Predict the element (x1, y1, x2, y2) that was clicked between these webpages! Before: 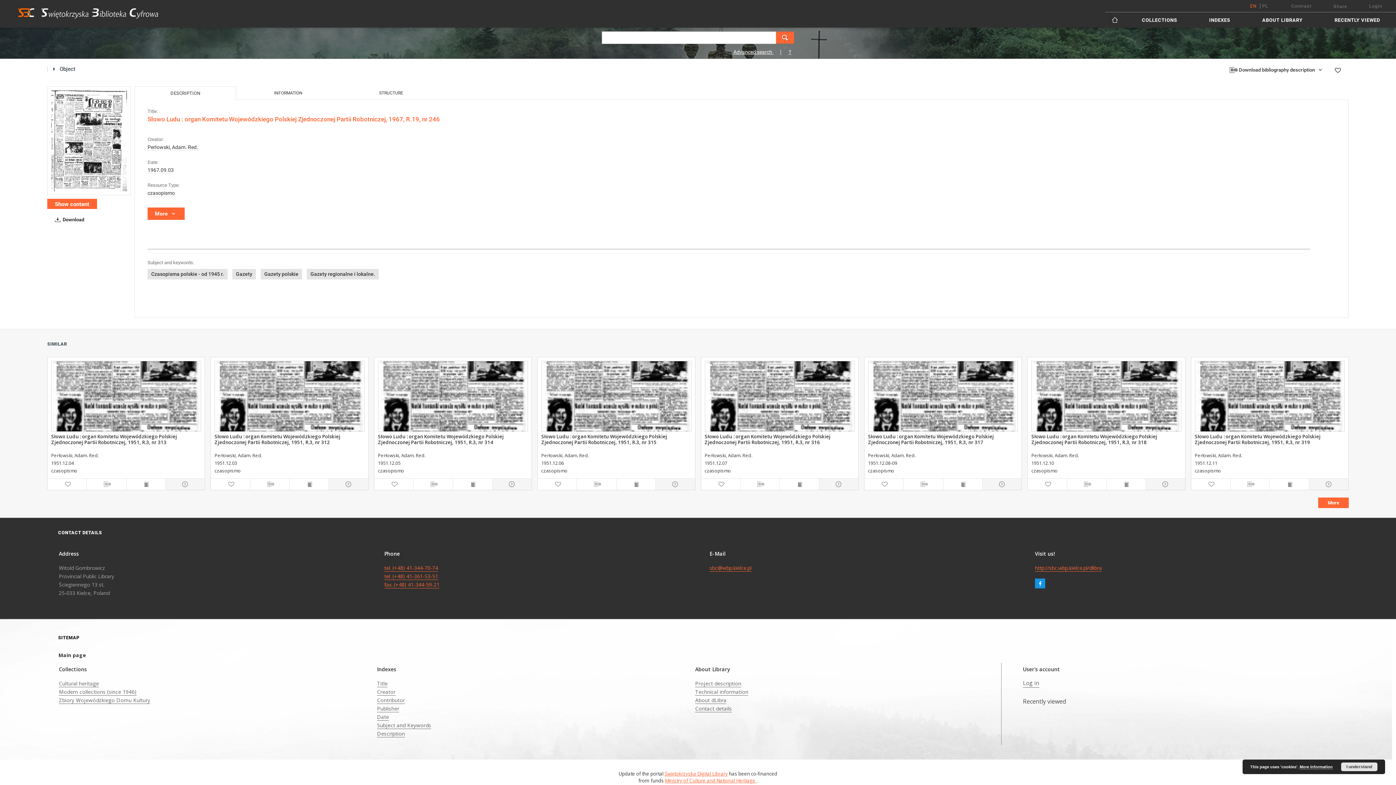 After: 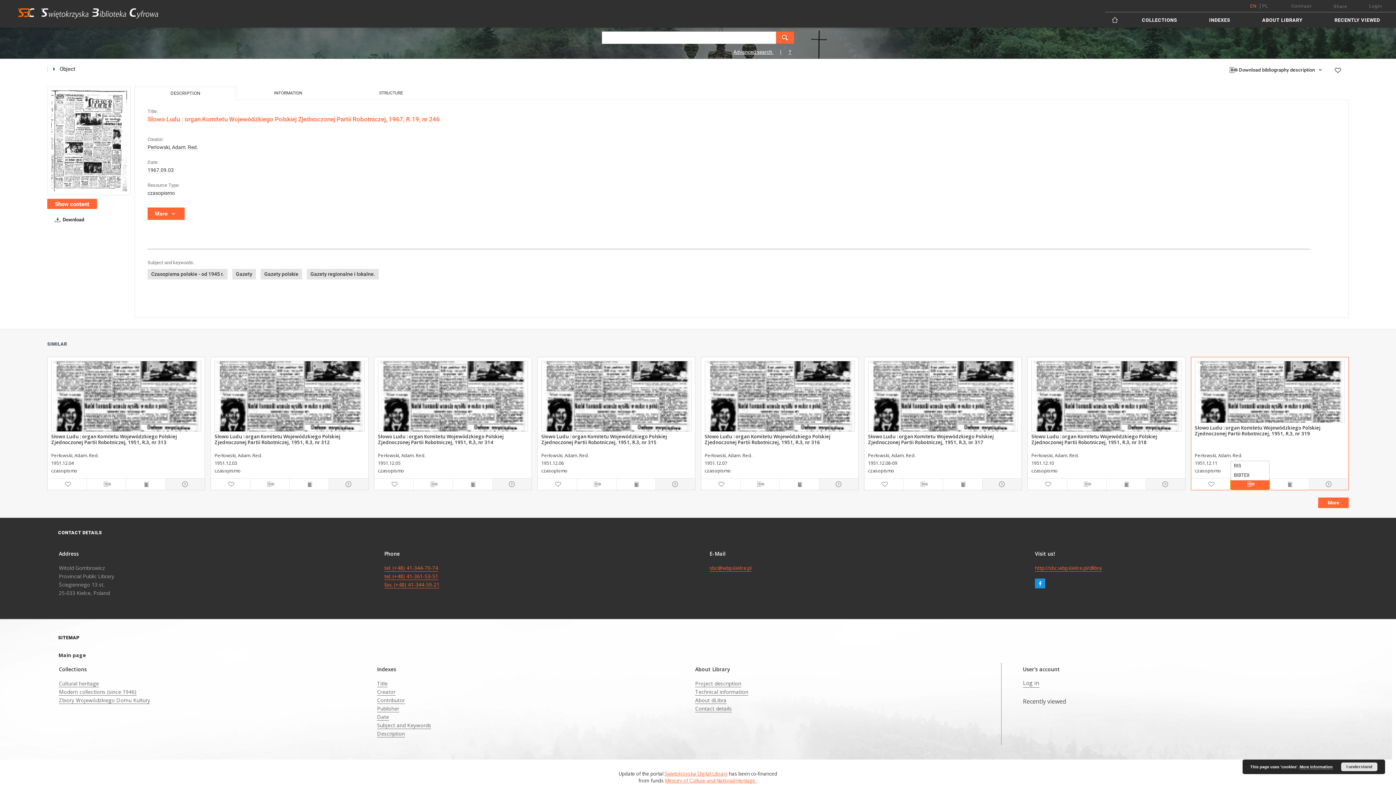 Action: bbox: (1230, 478, 1269, 490)